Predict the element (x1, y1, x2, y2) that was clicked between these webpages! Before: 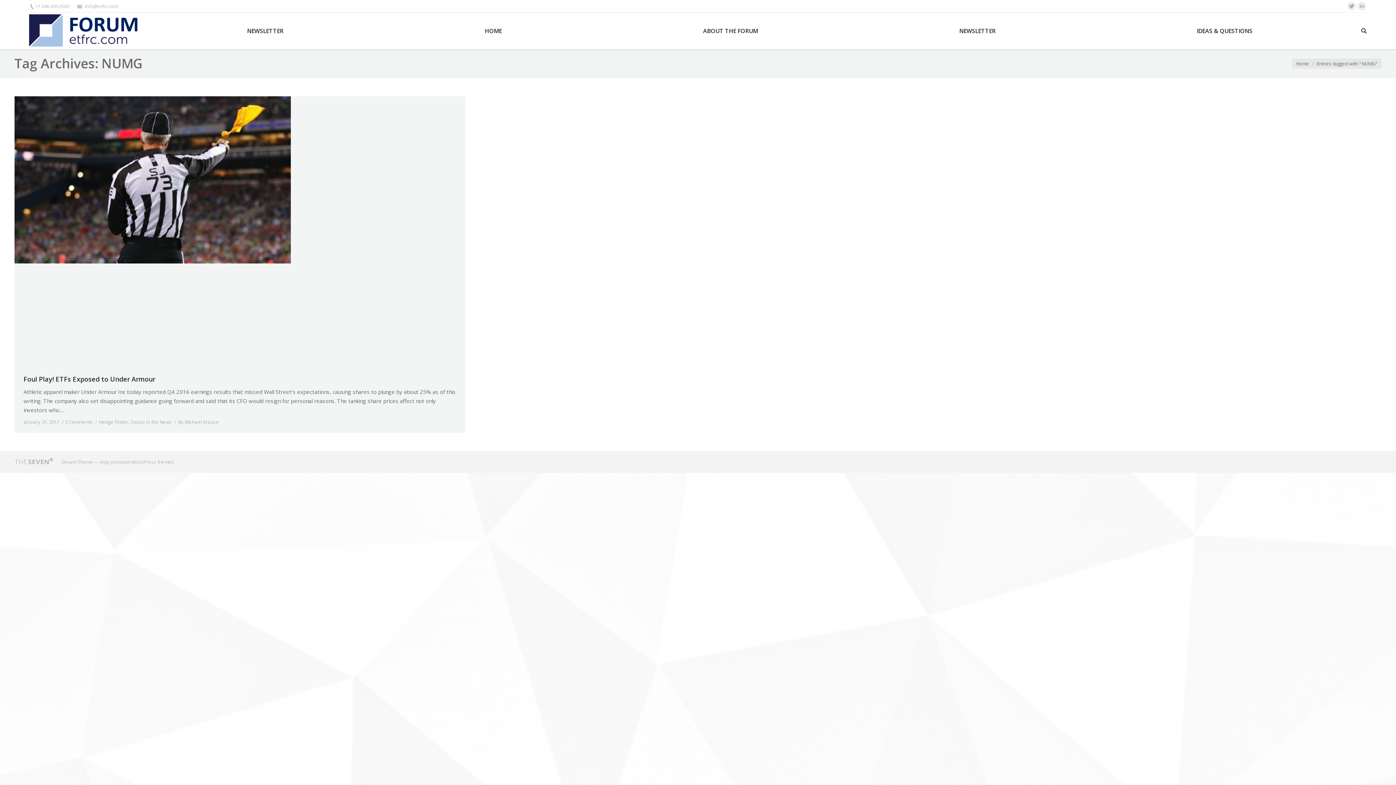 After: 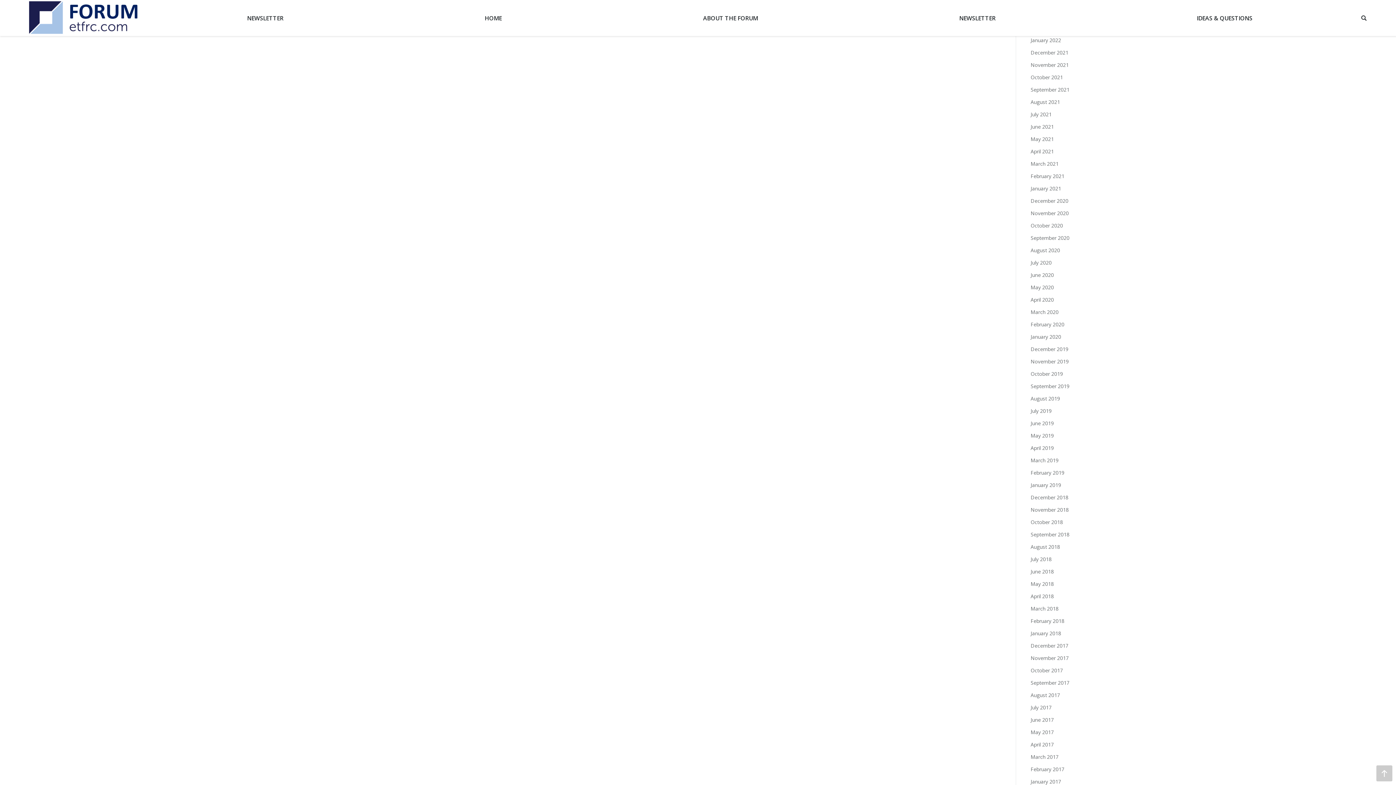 Action: bbox: (61, 418, 92, 425) label: 0 Comments